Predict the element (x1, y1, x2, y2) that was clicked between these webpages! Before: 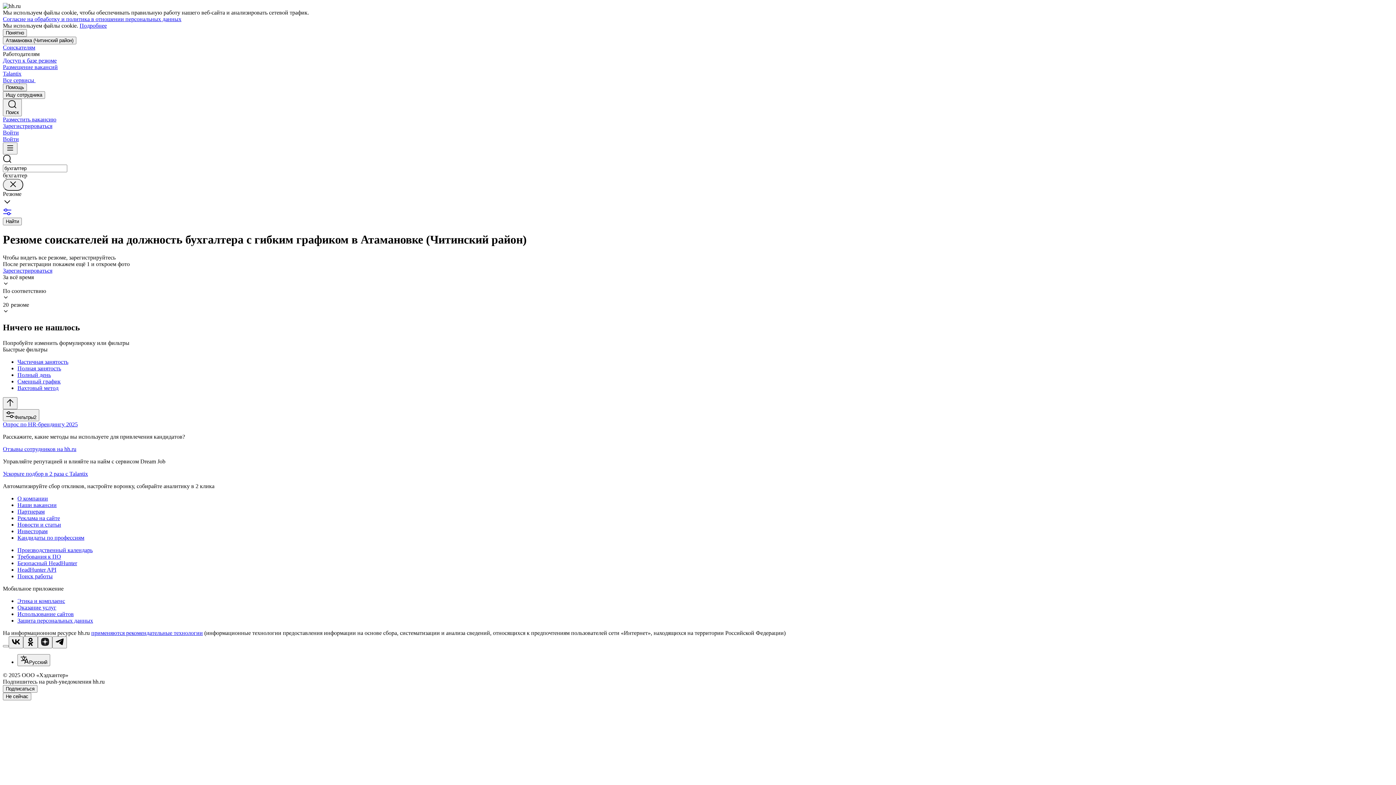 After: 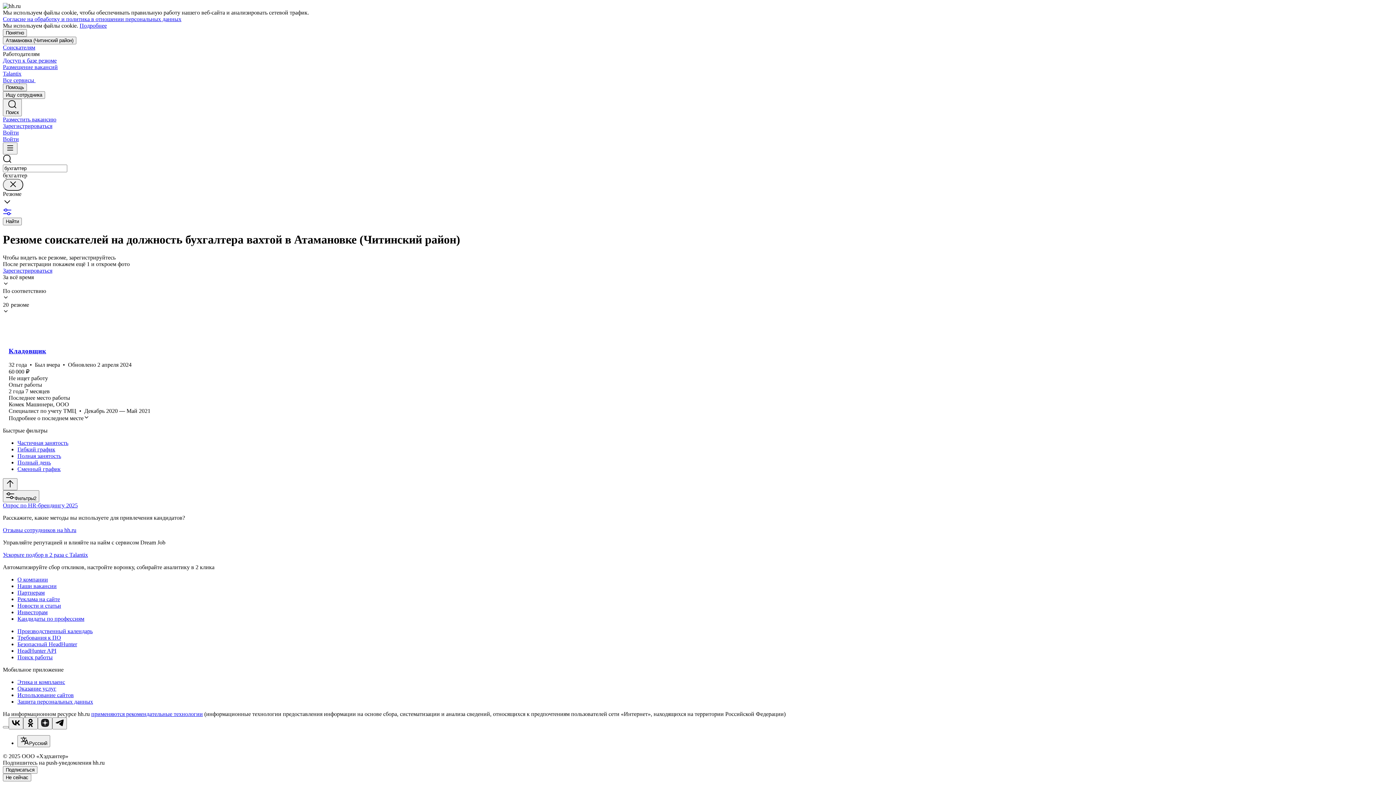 Action: label: Вахтовый метод bbox: (17, 384, 1393, 391)